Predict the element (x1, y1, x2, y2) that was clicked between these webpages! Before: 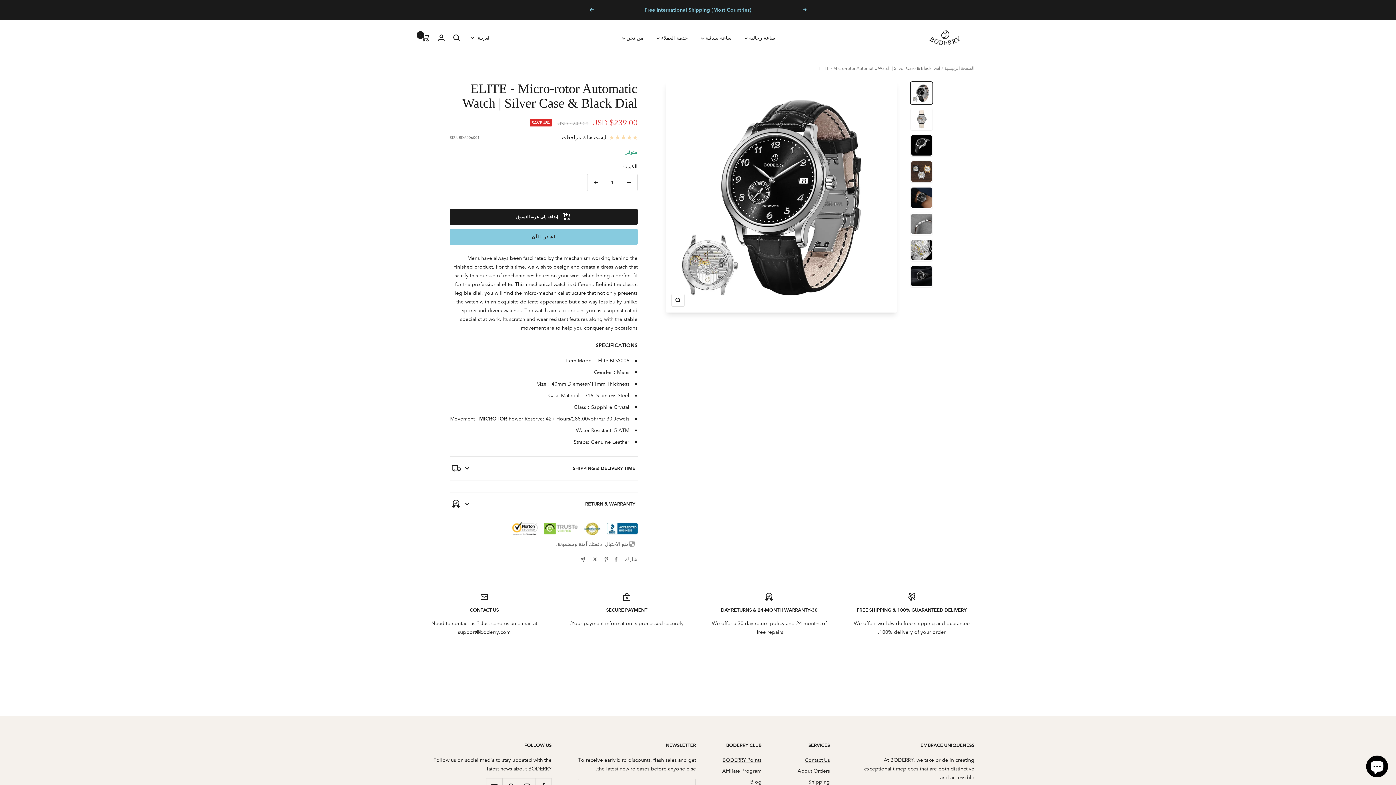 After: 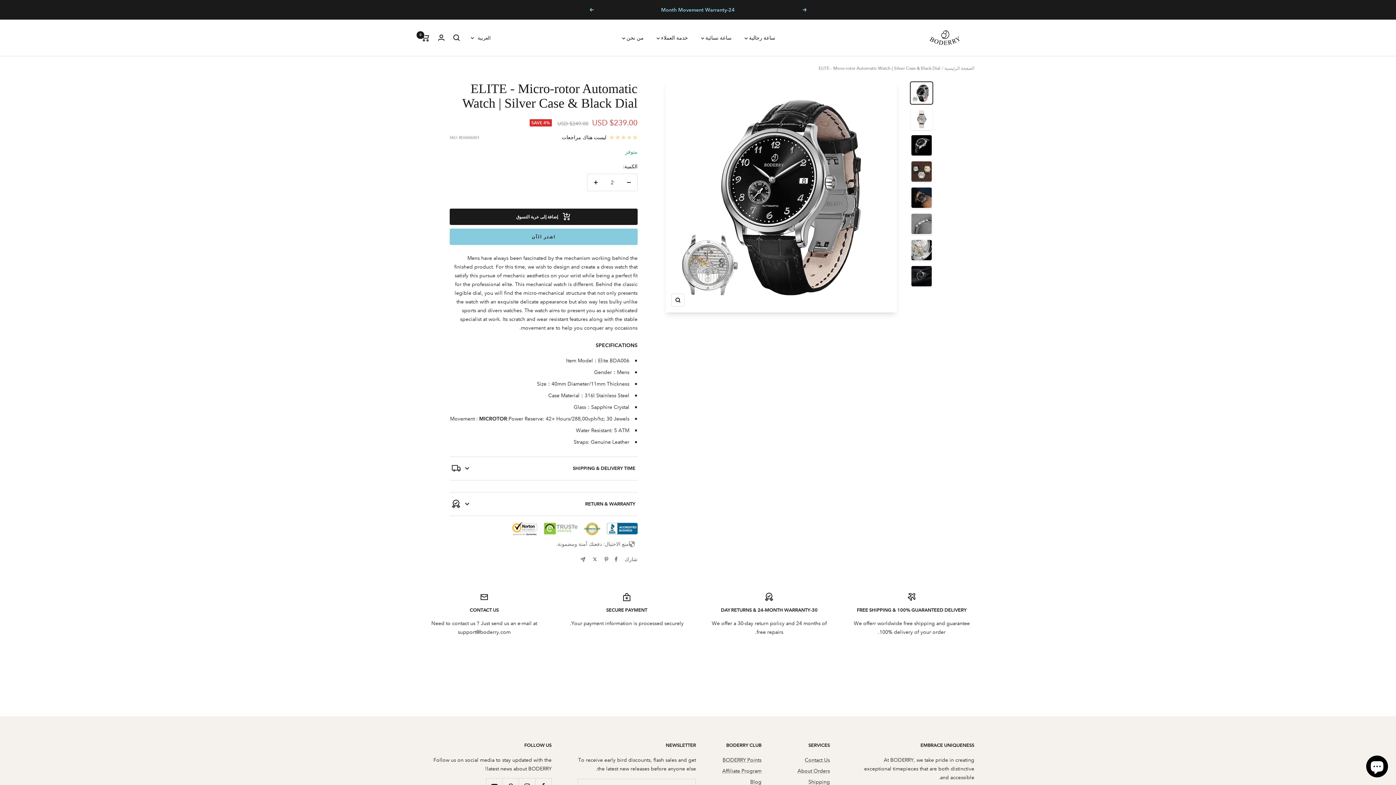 Action: label: زيادة الكمية bbox: (587, 174, 604, 190)